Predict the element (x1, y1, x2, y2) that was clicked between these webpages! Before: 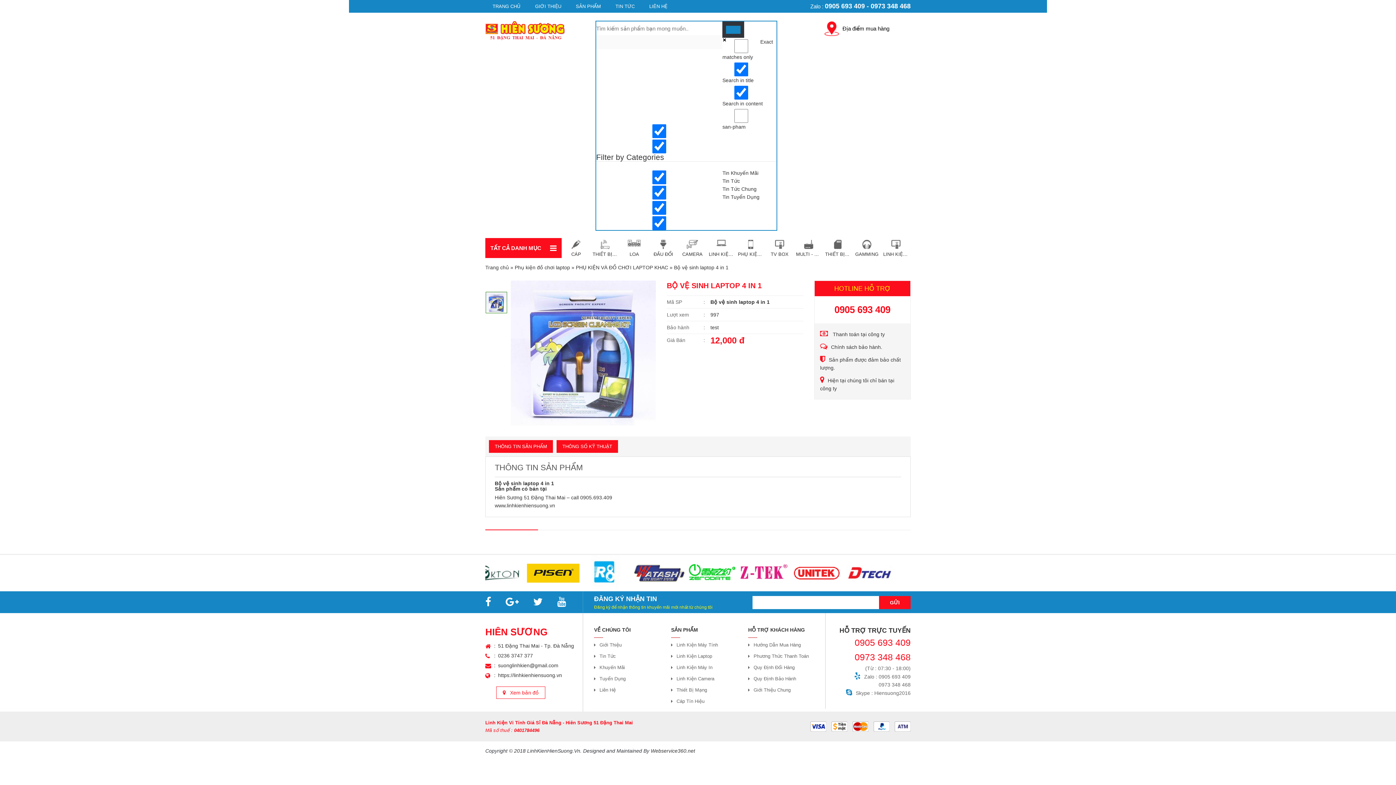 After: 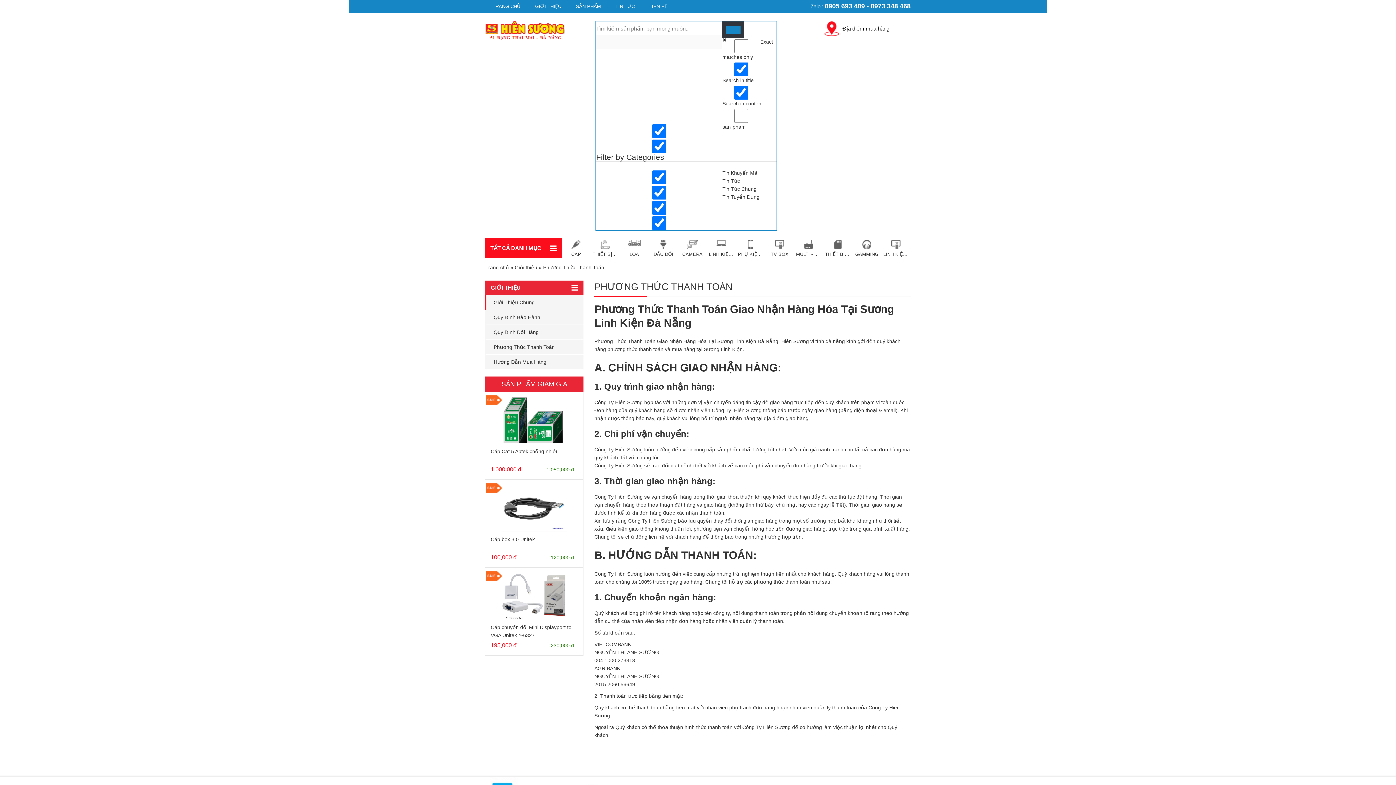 Action: bbox: (753, 652, 814, 660) label: Phương Thức Thanh Toán